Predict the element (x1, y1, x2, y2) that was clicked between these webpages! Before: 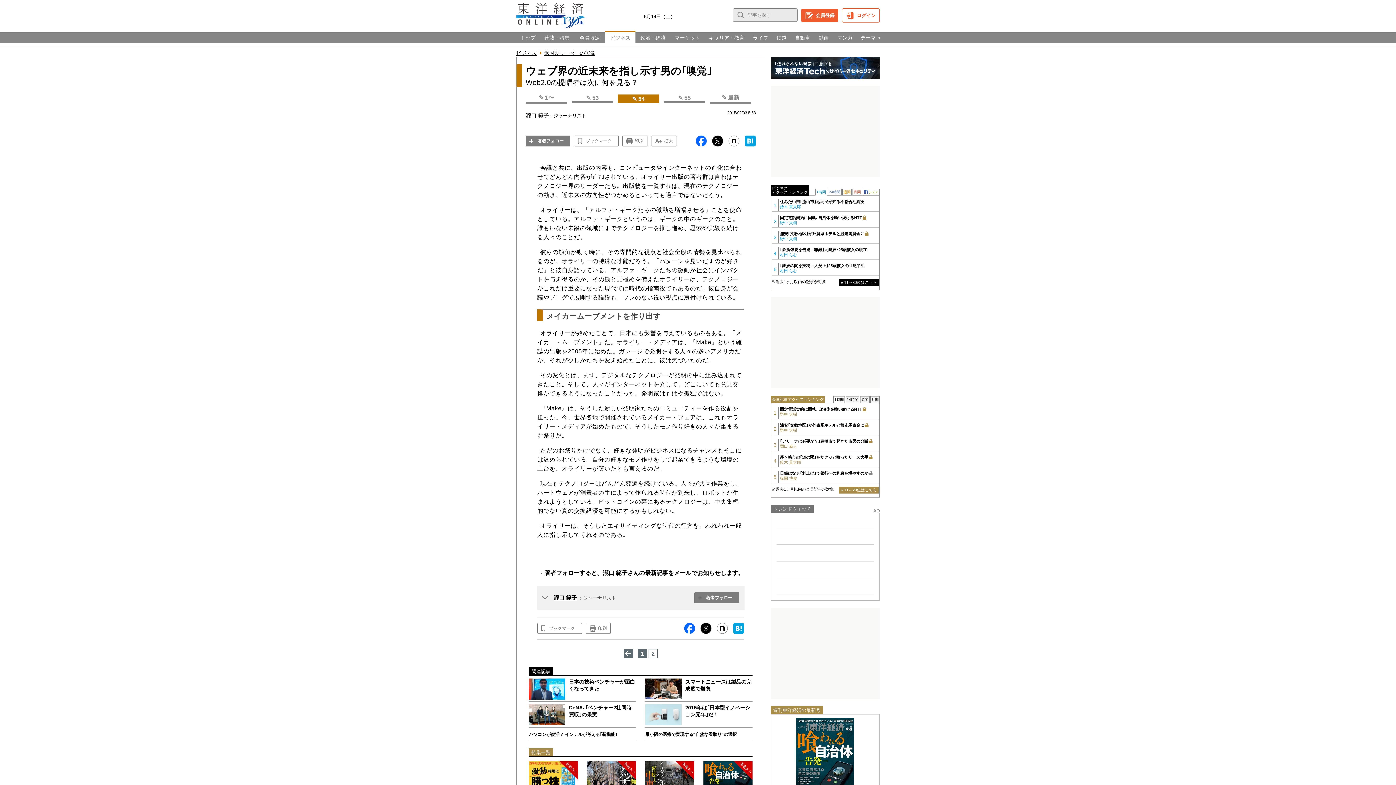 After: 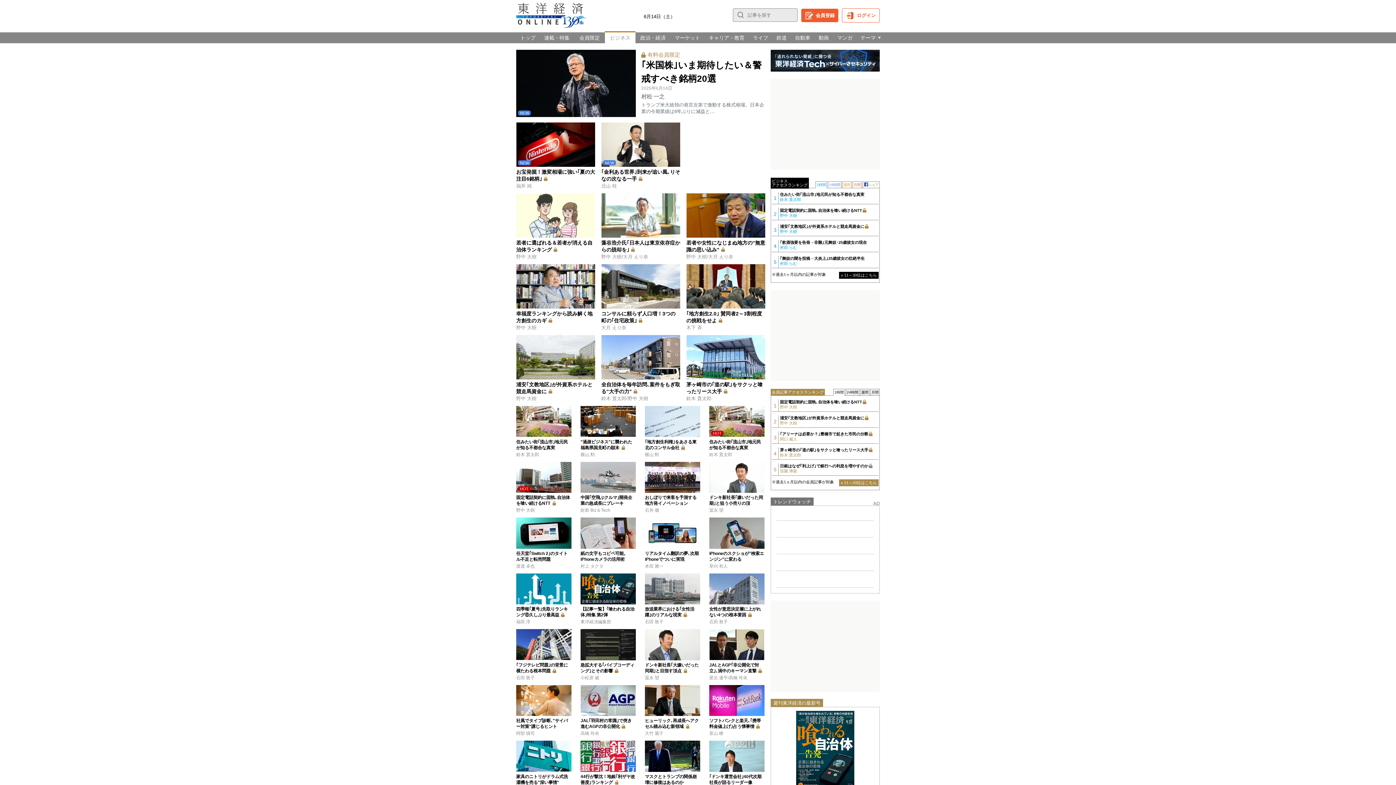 Action: label: ビジネス bbox: (605, 32, 635, 43)